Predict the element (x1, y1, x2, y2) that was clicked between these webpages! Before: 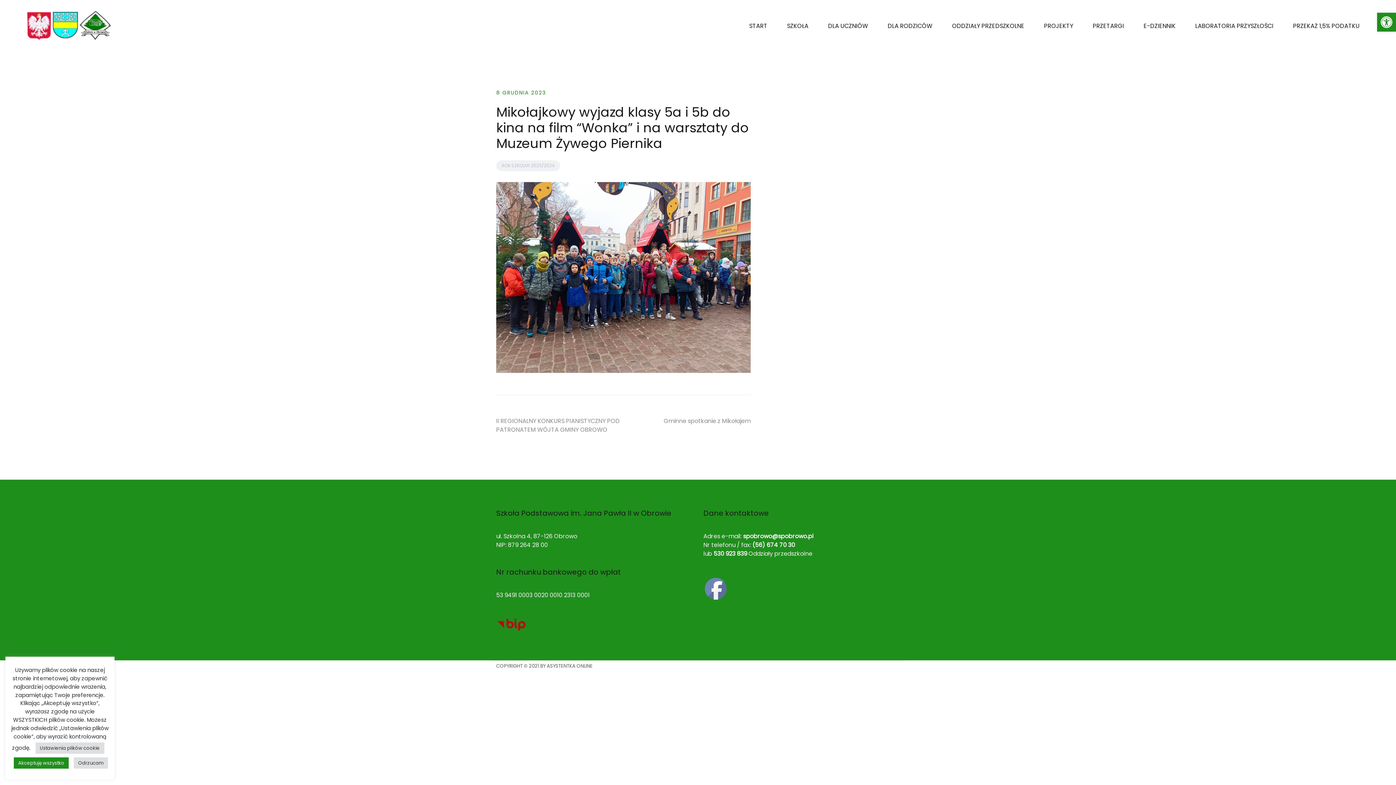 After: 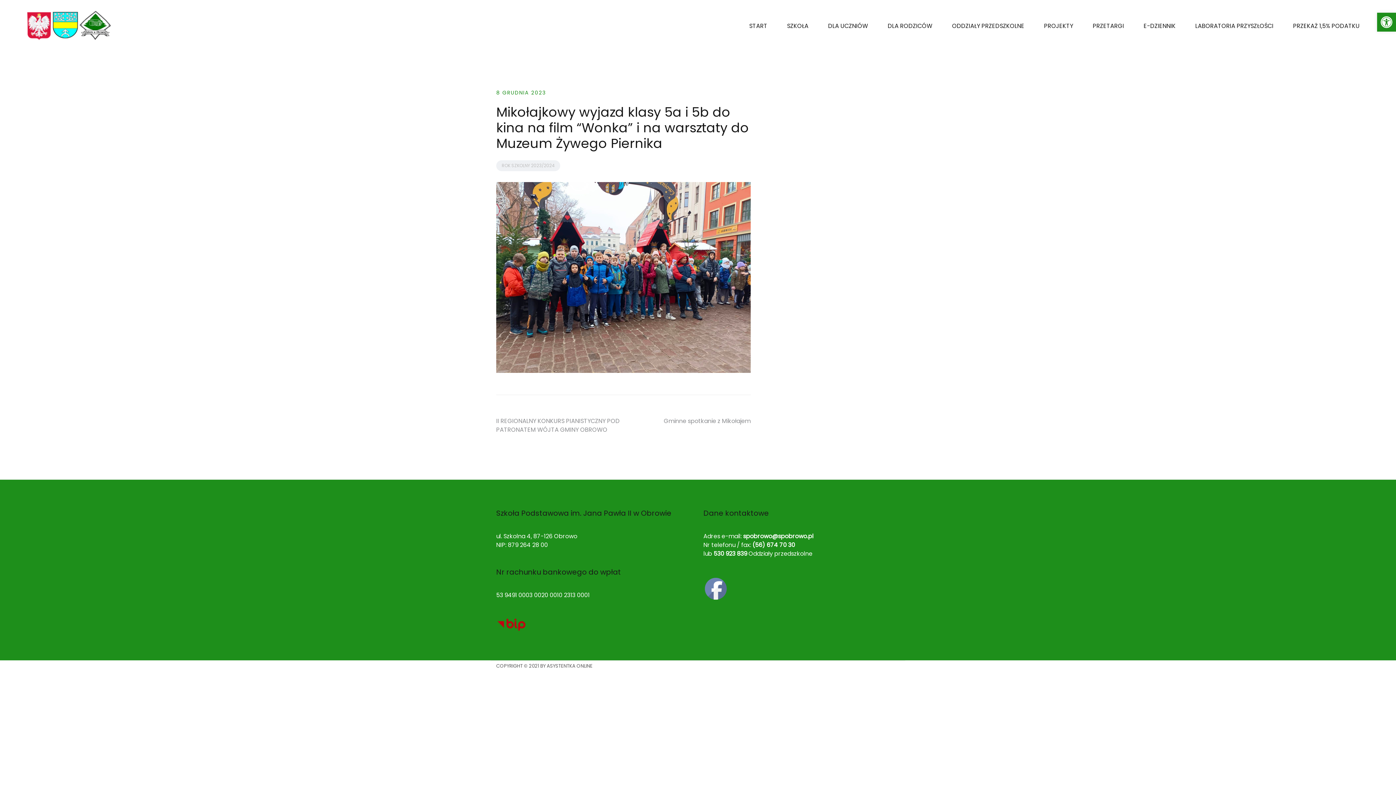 Action: label: Akceptuję wszystko bbox: (13, 757, 68, 769)